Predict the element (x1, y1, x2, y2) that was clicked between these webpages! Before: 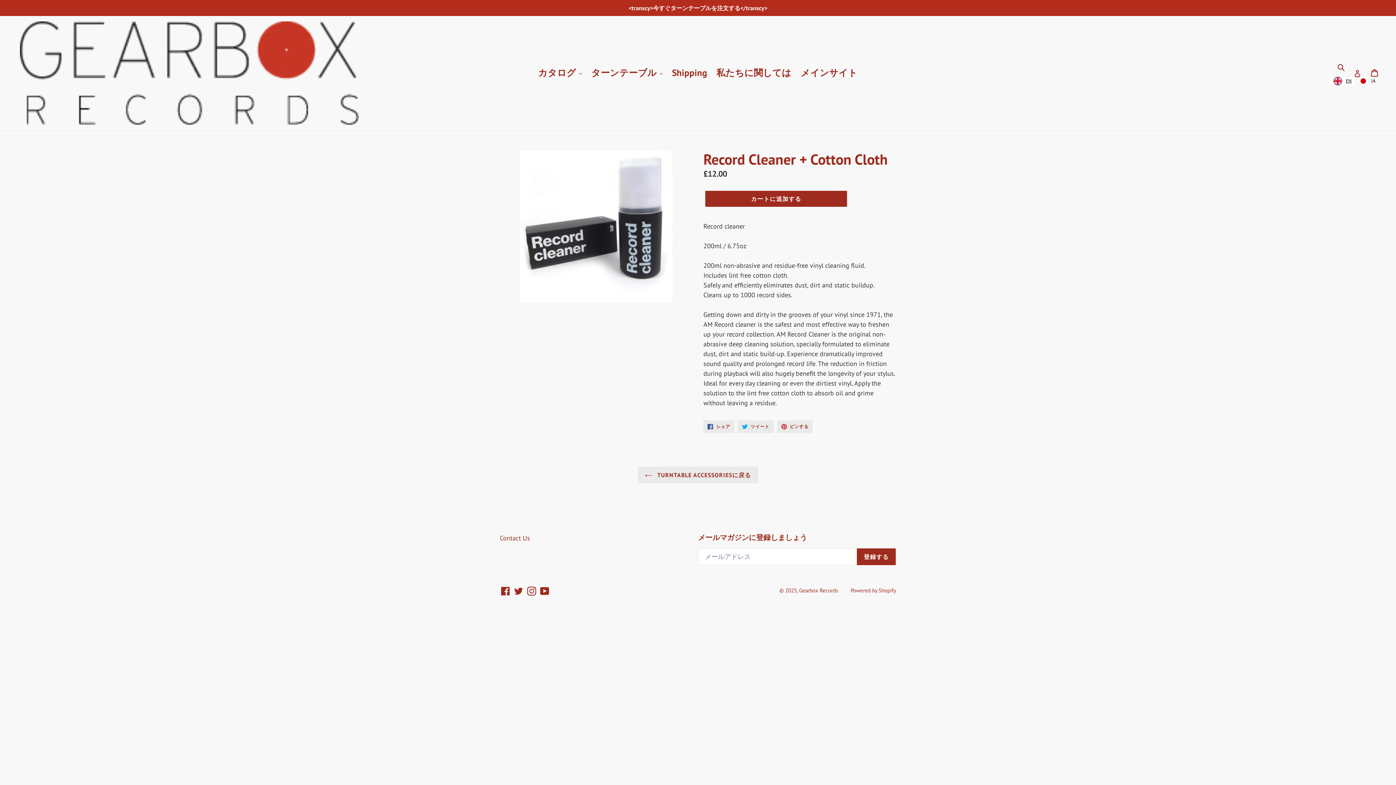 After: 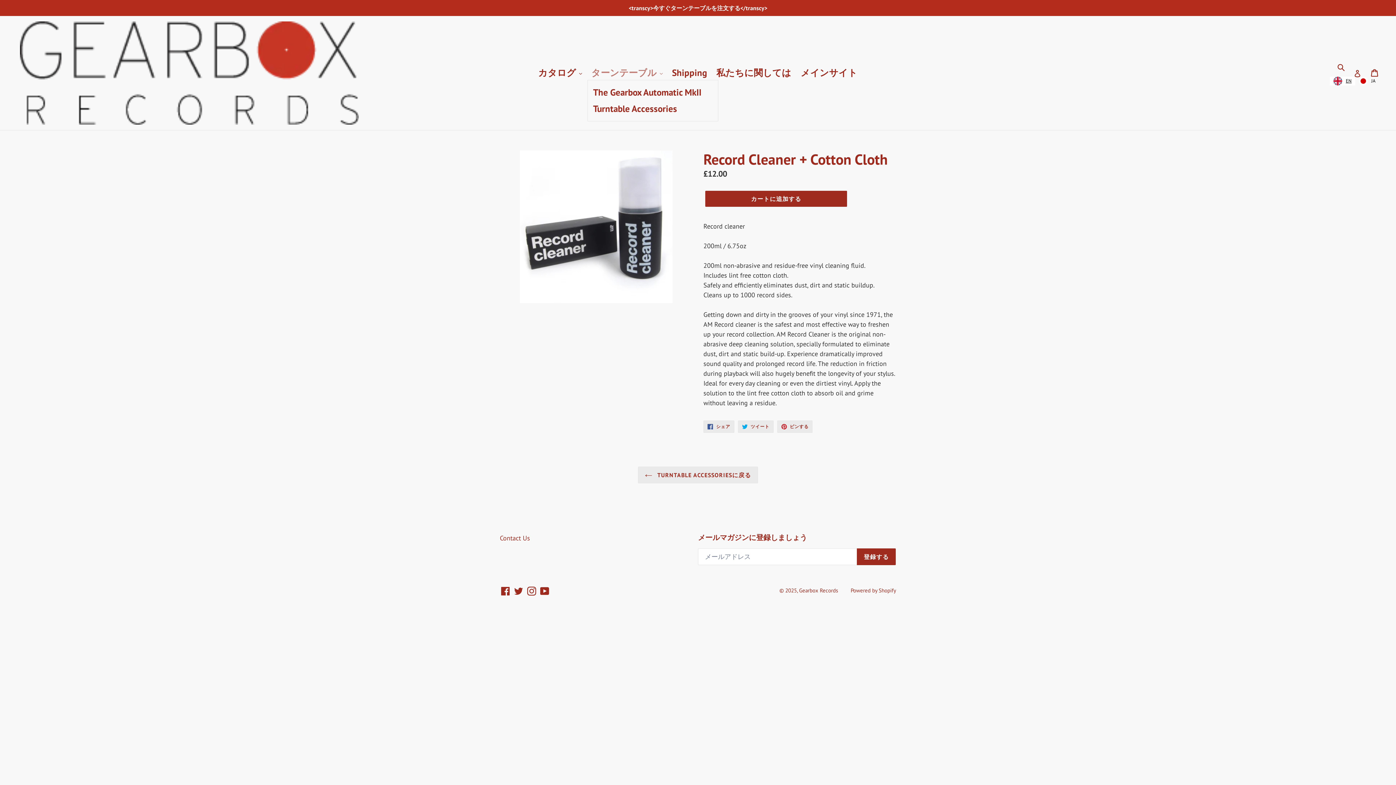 Action: label: ターンテーブル  bbox: (587, 65, 666, 80)